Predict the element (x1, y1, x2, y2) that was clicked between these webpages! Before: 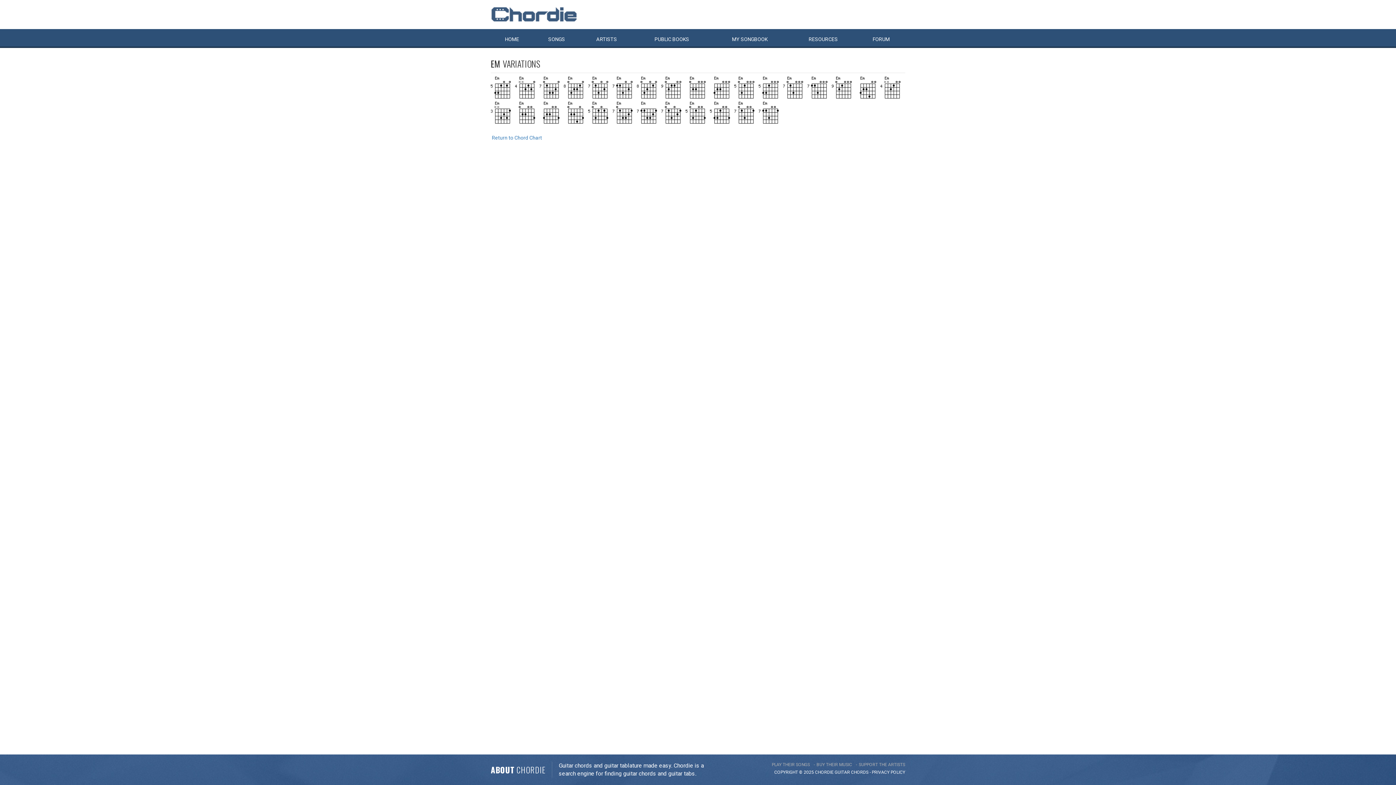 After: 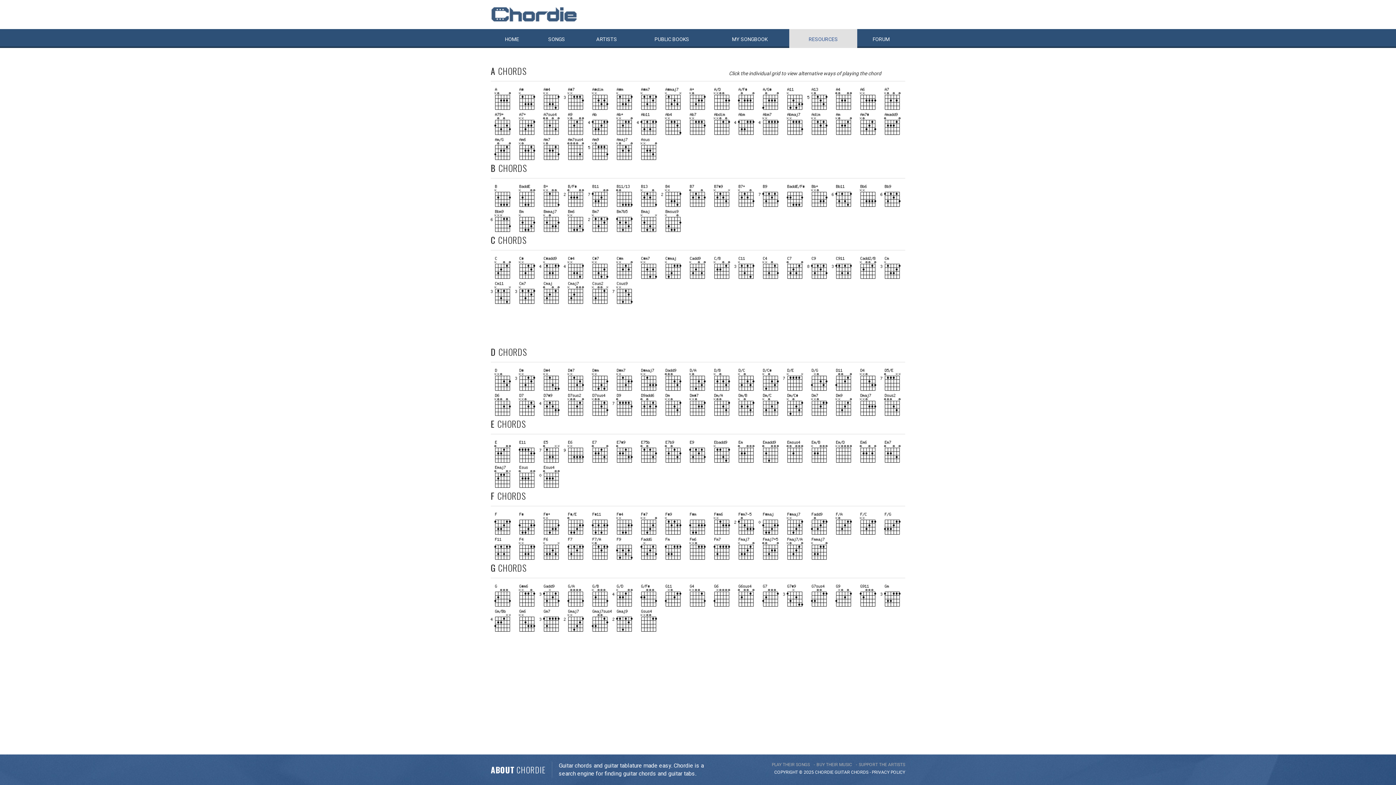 Action: label: Return to Chord Chart bbox: (492, 134, 542, 140)